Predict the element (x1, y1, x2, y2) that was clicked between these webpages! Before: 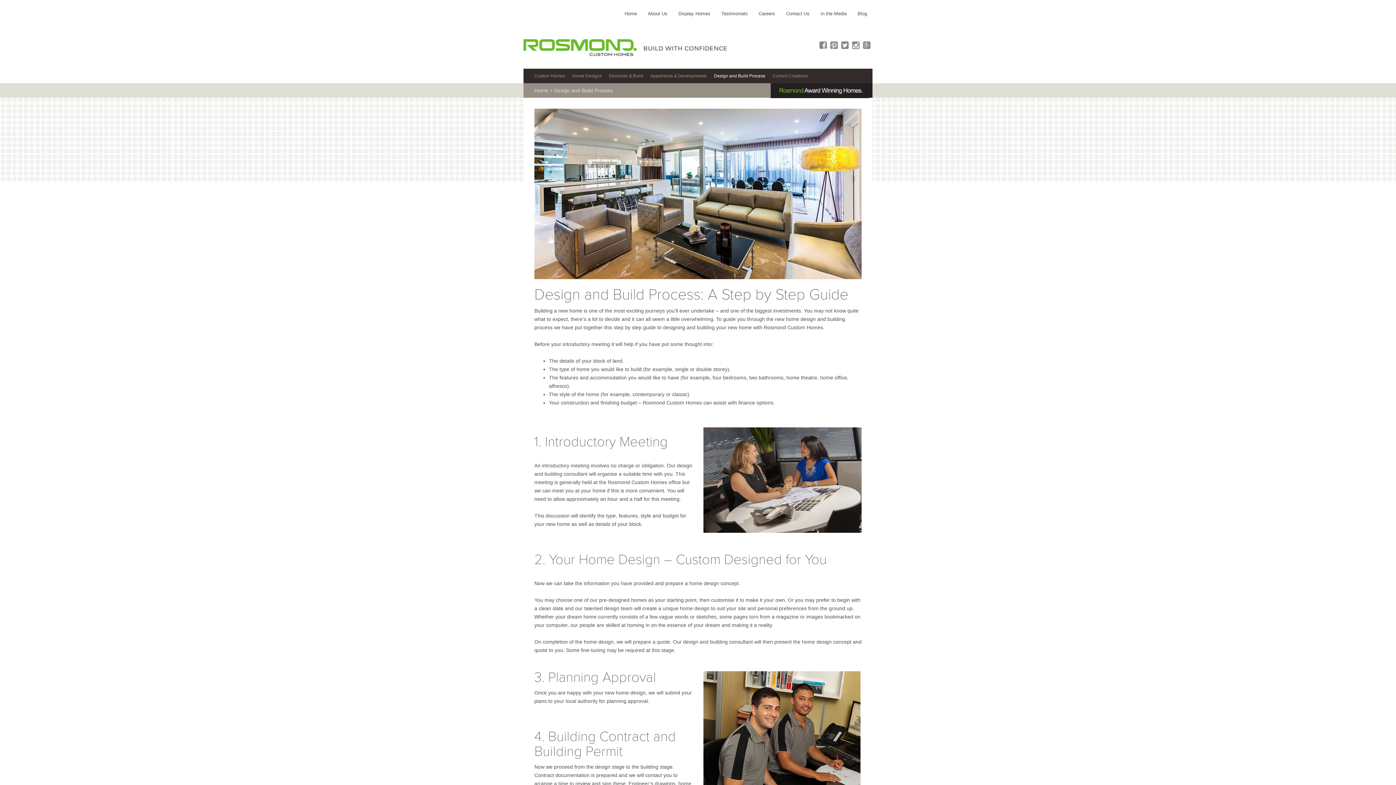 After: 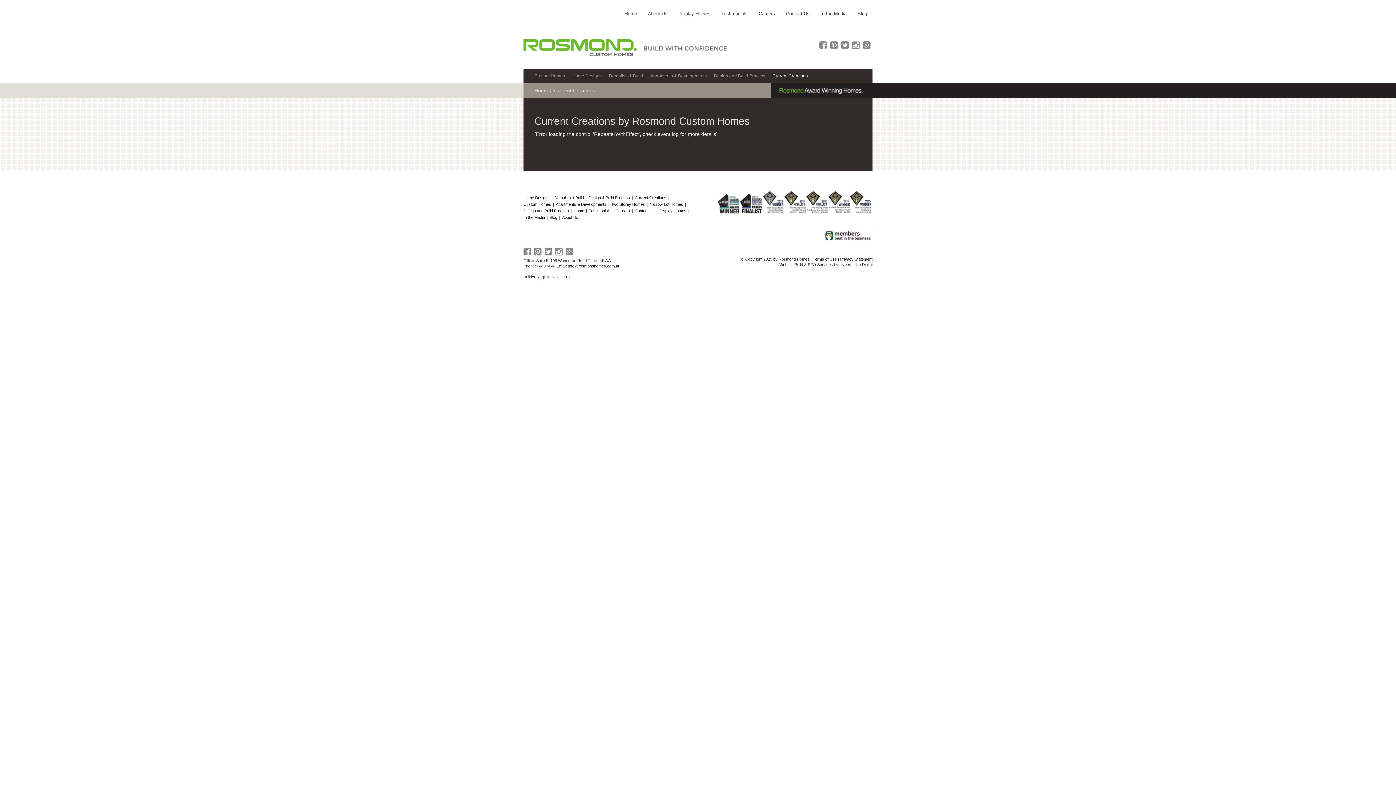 Action: label: Current Creations bbox: (765, 68, 808, 83)